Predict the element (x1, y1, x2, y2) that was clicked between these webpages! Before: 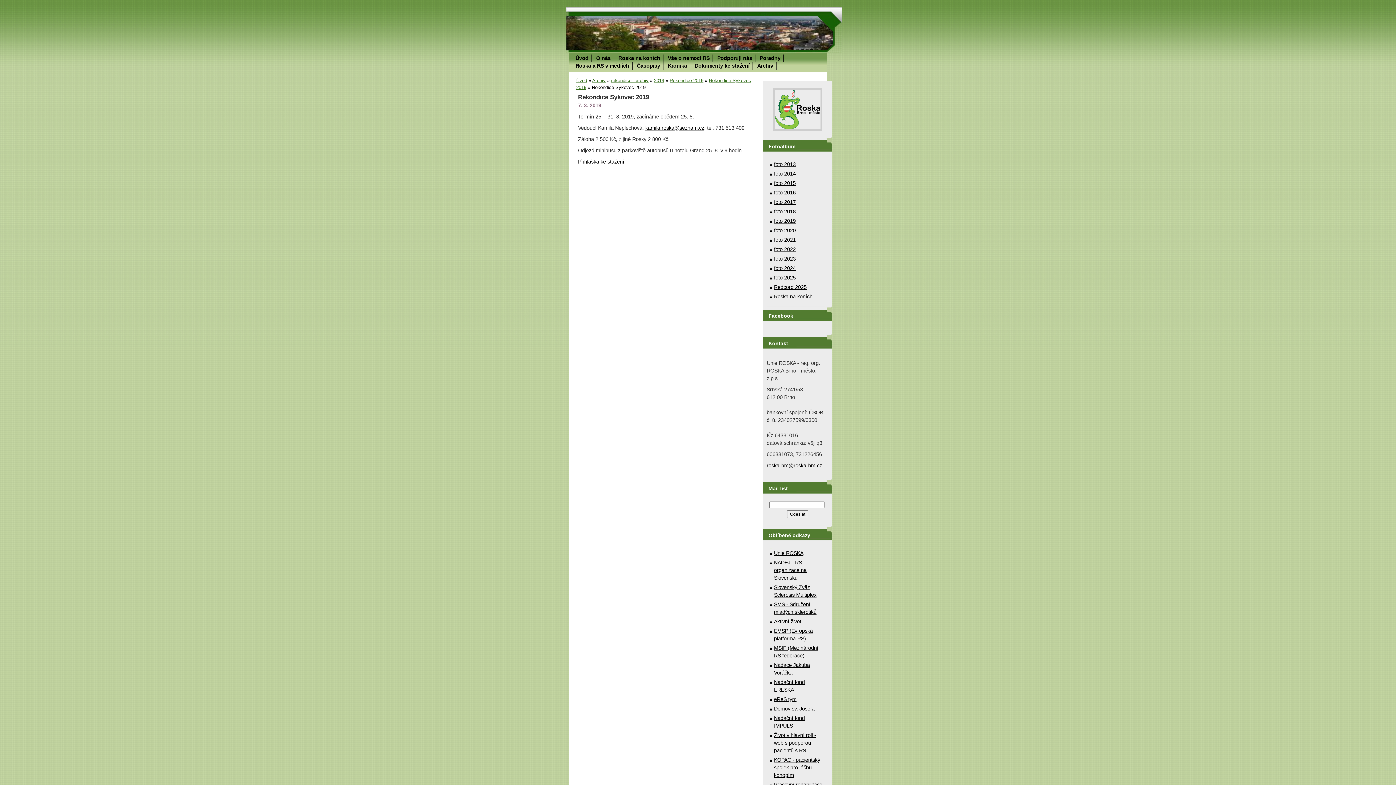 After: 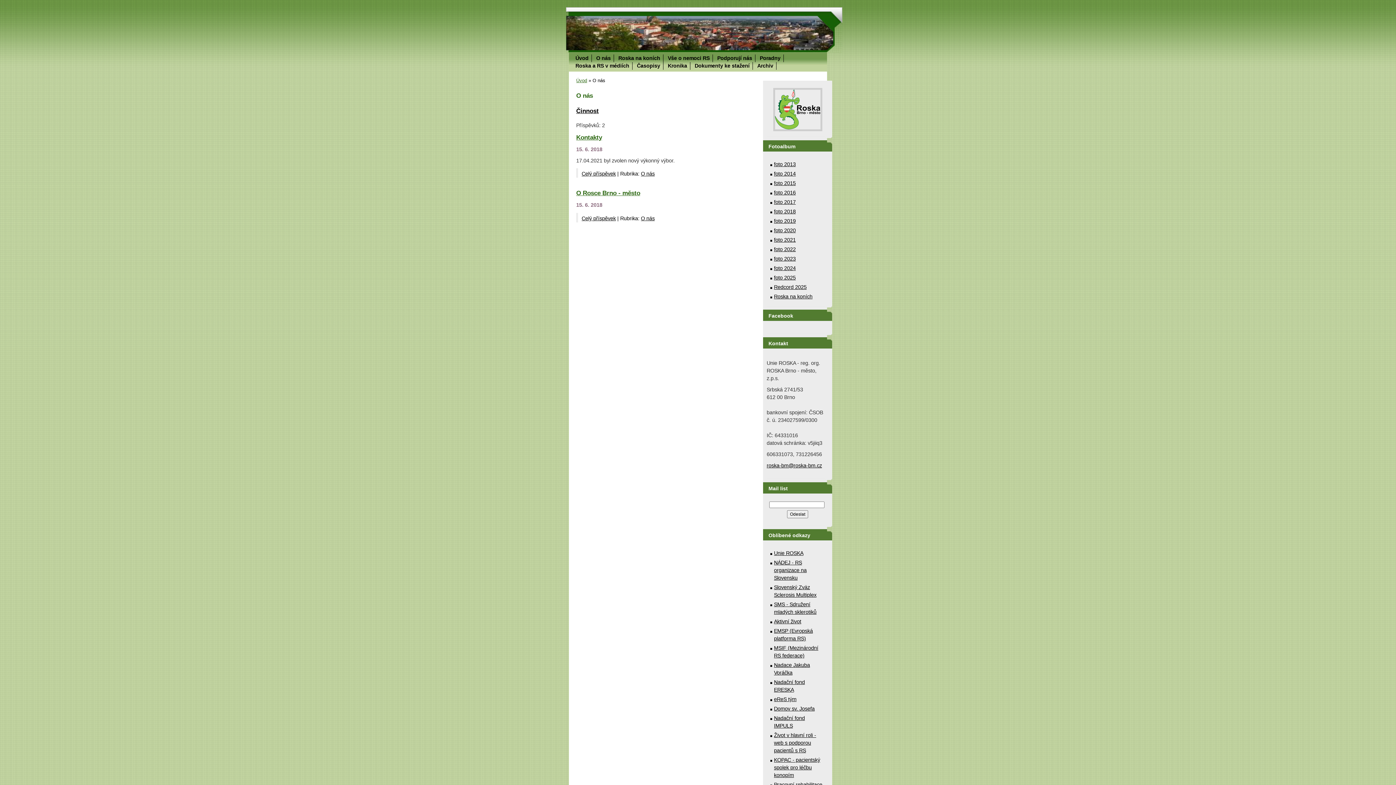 Action: label: O nás bbox: (596, 55, 610, 61)